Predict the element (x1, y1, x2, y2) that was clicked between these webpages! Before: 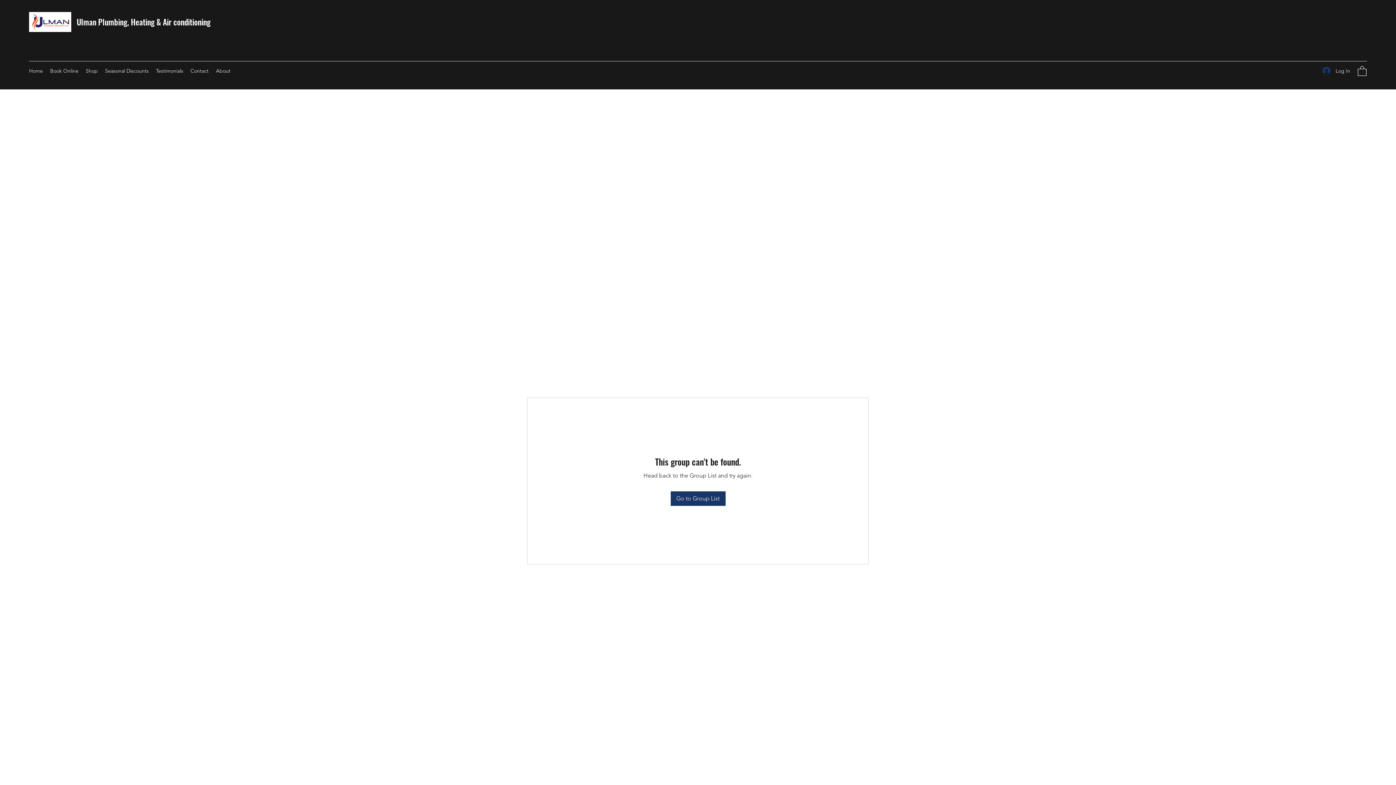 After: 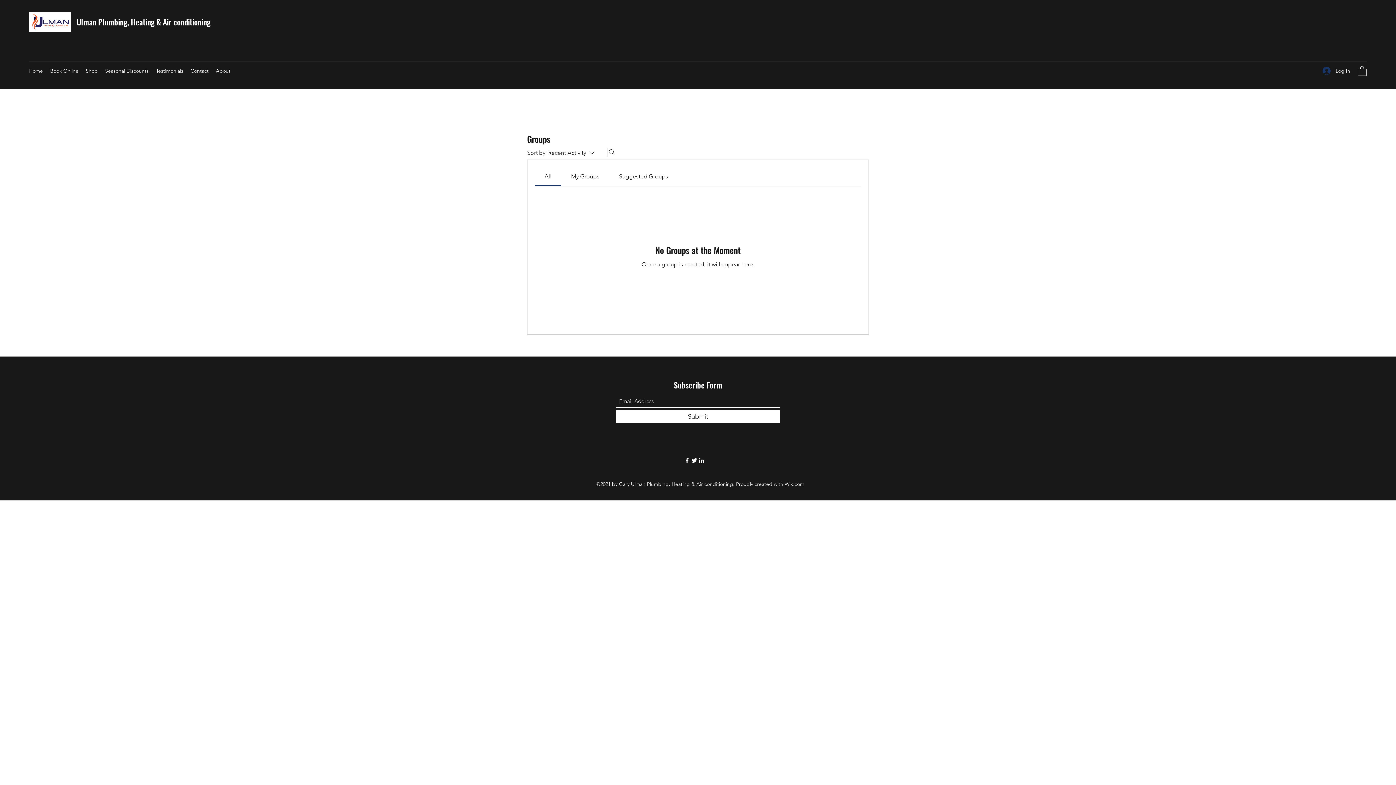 Action: label: Go to Group List bbox: (670, 491, 725, 506)